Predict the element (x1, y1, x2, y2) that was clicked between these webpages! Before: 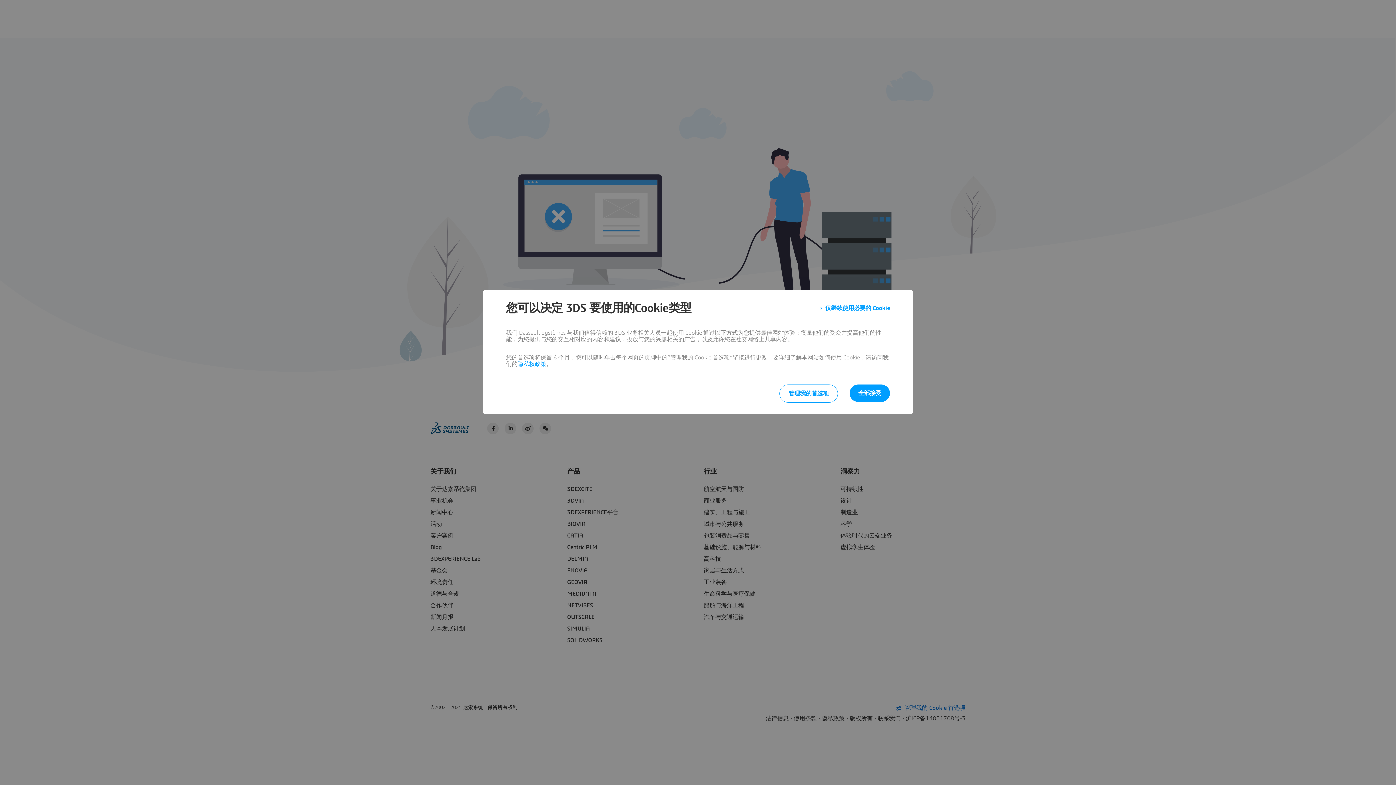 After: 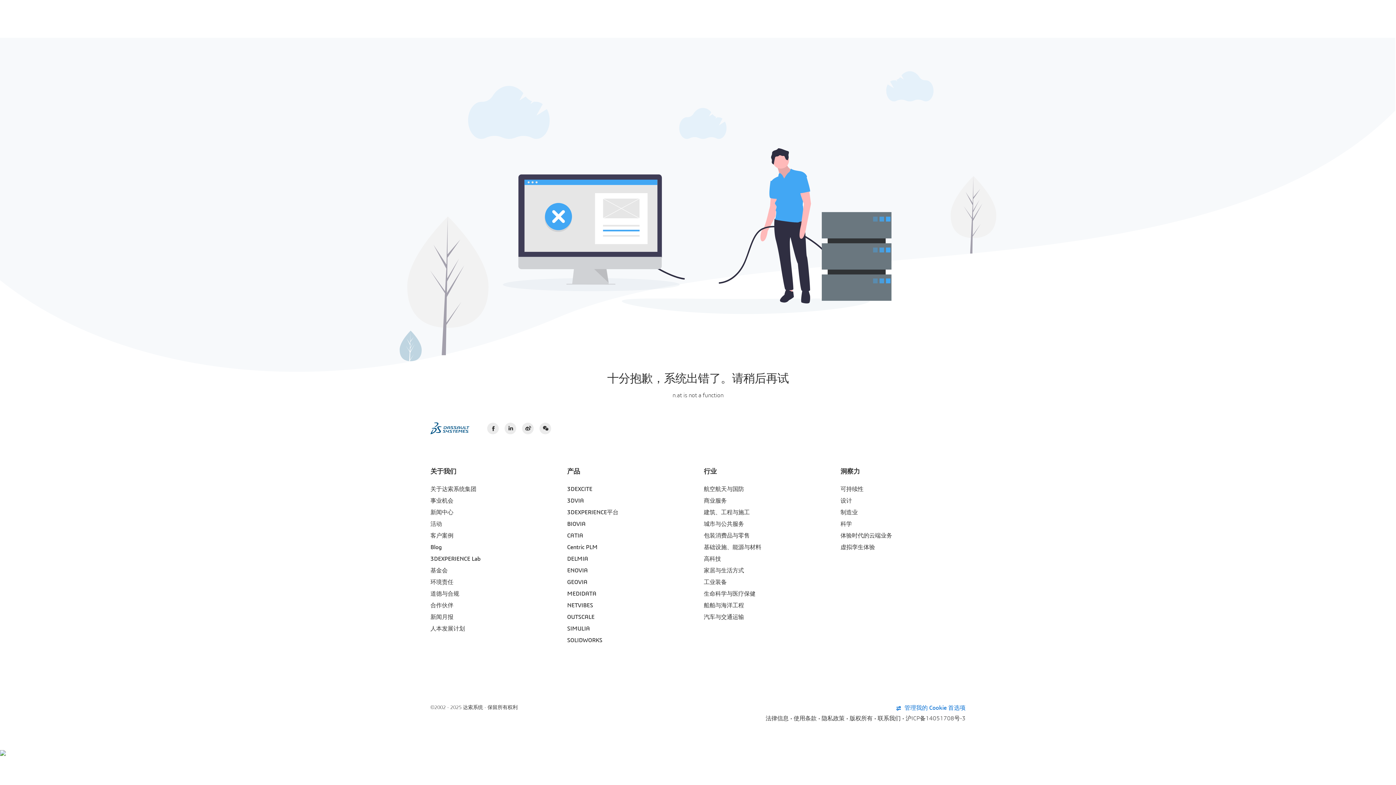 Action: bbox: (820, 301, 890, 314) label: 仅继续使用必要的 Cookie